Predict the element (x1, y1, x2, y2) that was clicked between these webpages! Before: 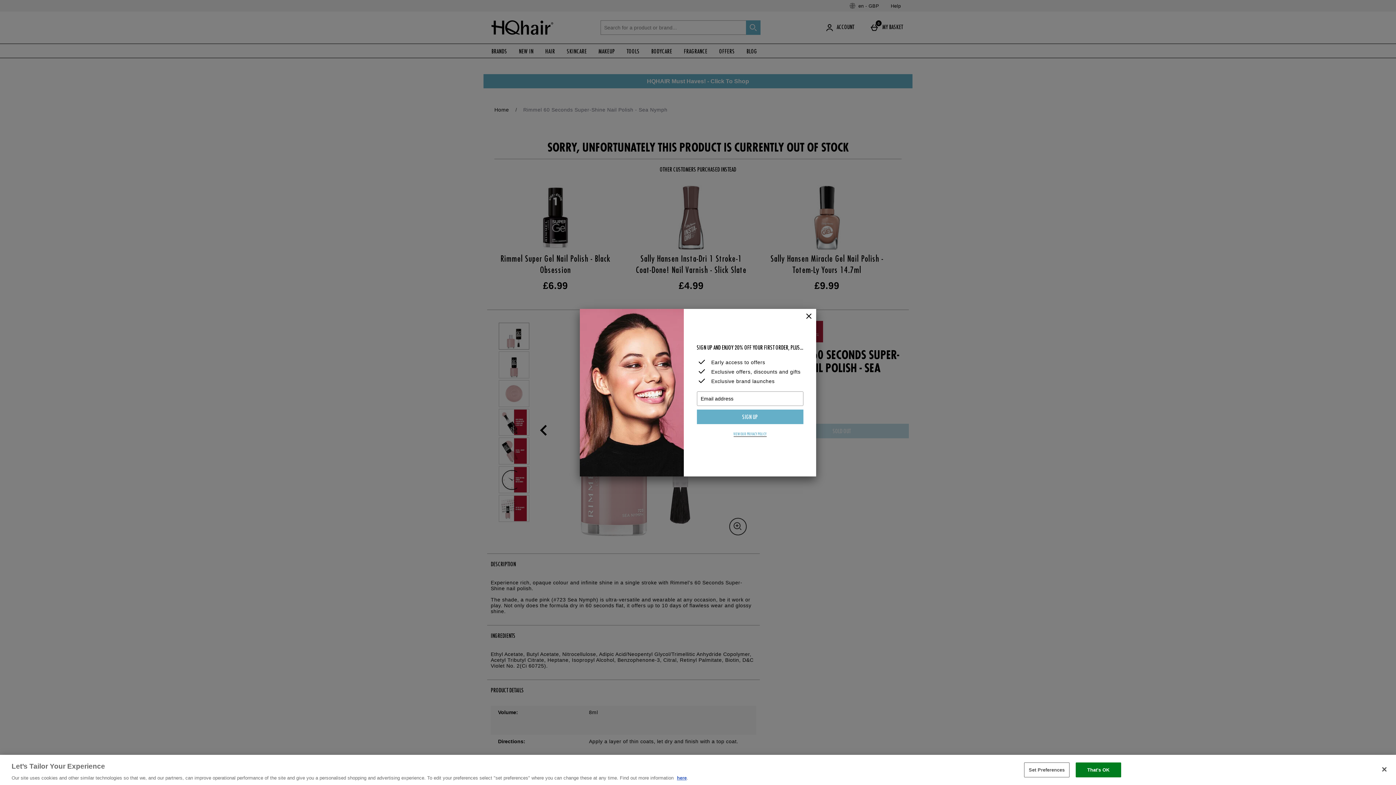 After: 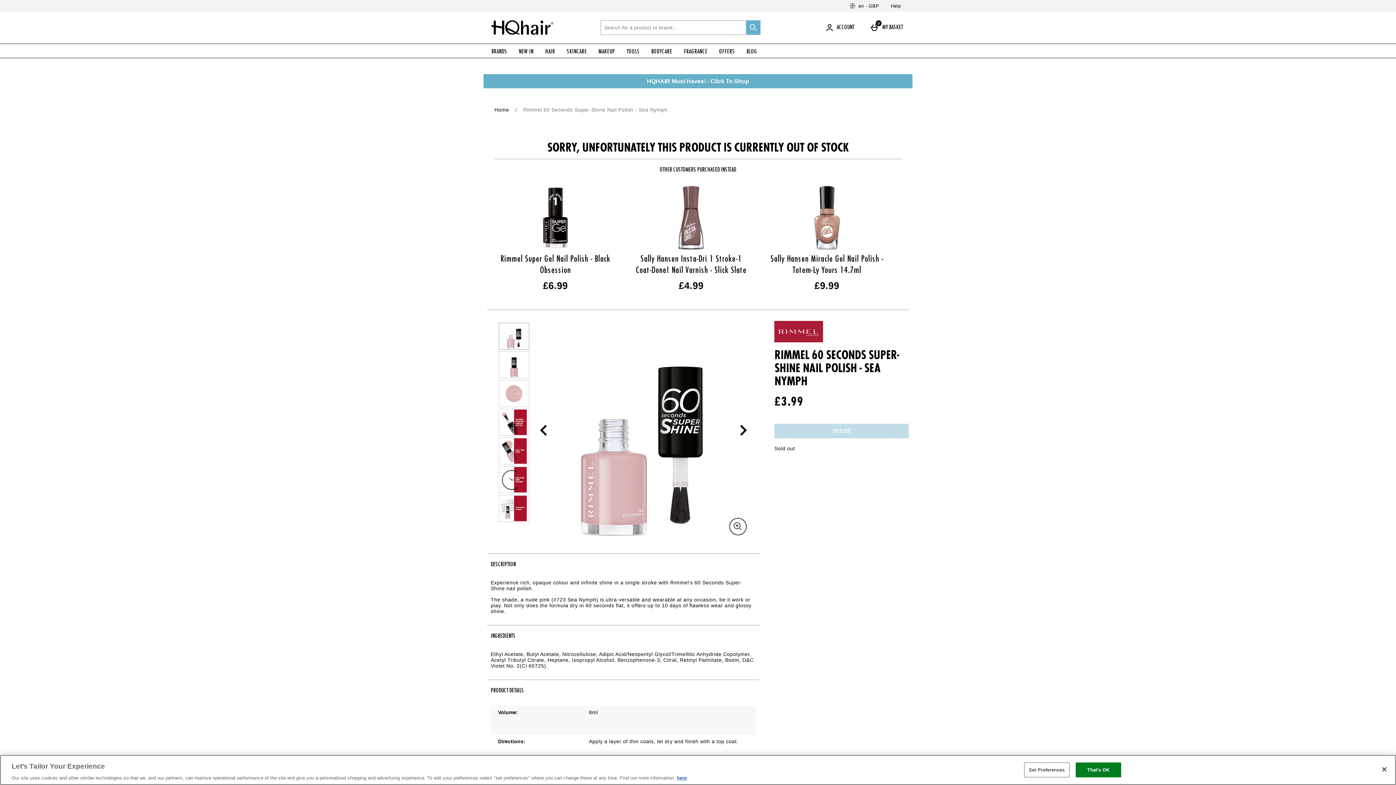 Action: label: Close bbox: (801, 308, 816, 324)